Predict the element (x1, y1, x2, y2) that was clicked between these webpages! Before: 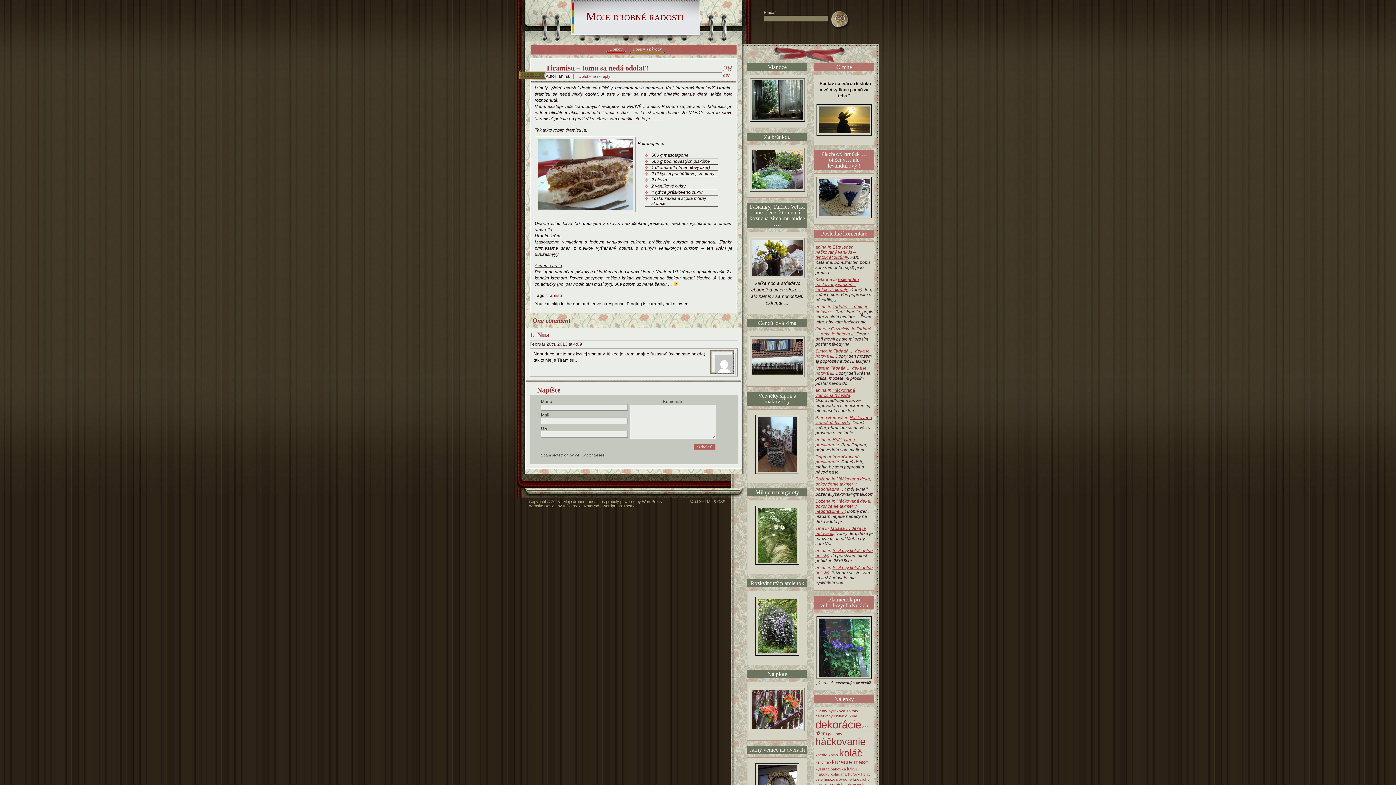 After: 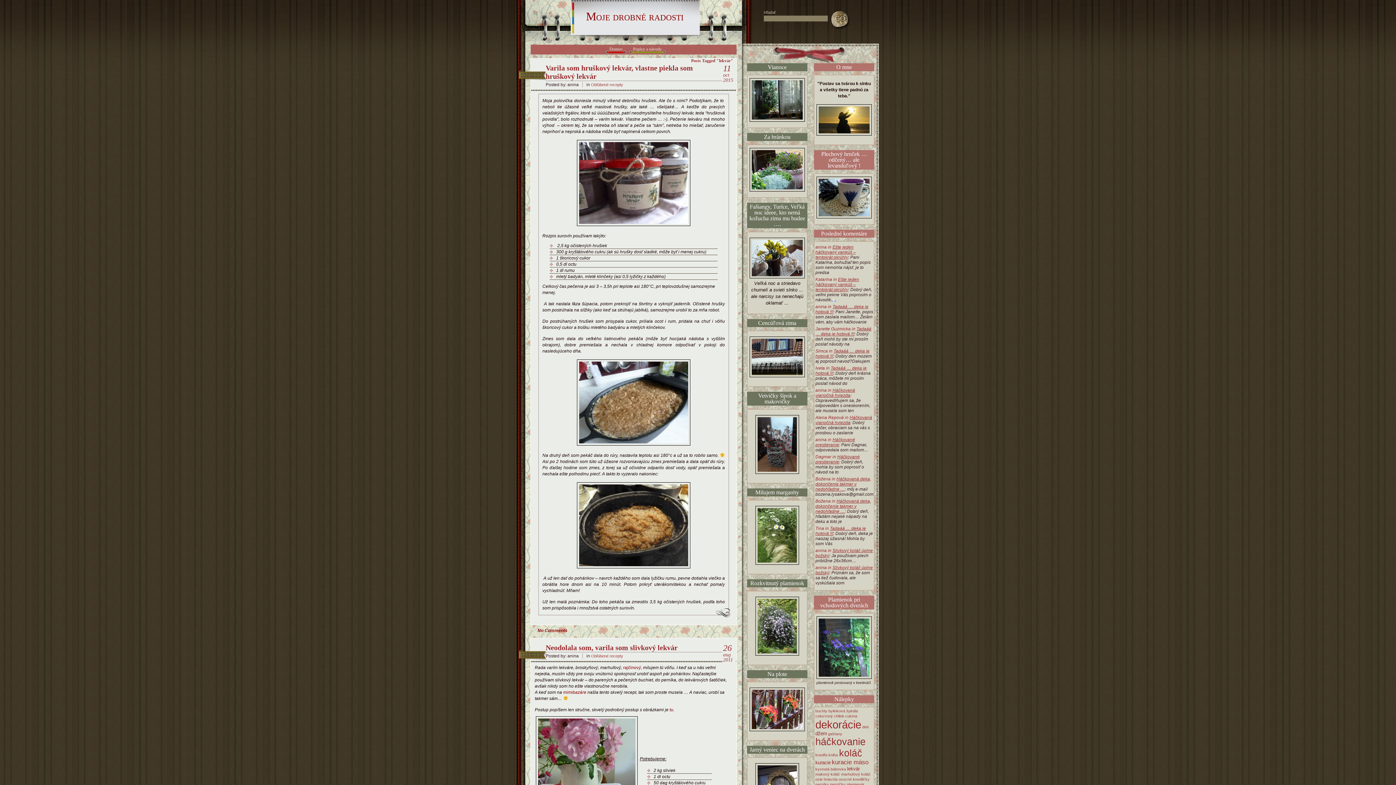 Action: bbox: (847, 766, 860, 772) label: lekvár (2 items)